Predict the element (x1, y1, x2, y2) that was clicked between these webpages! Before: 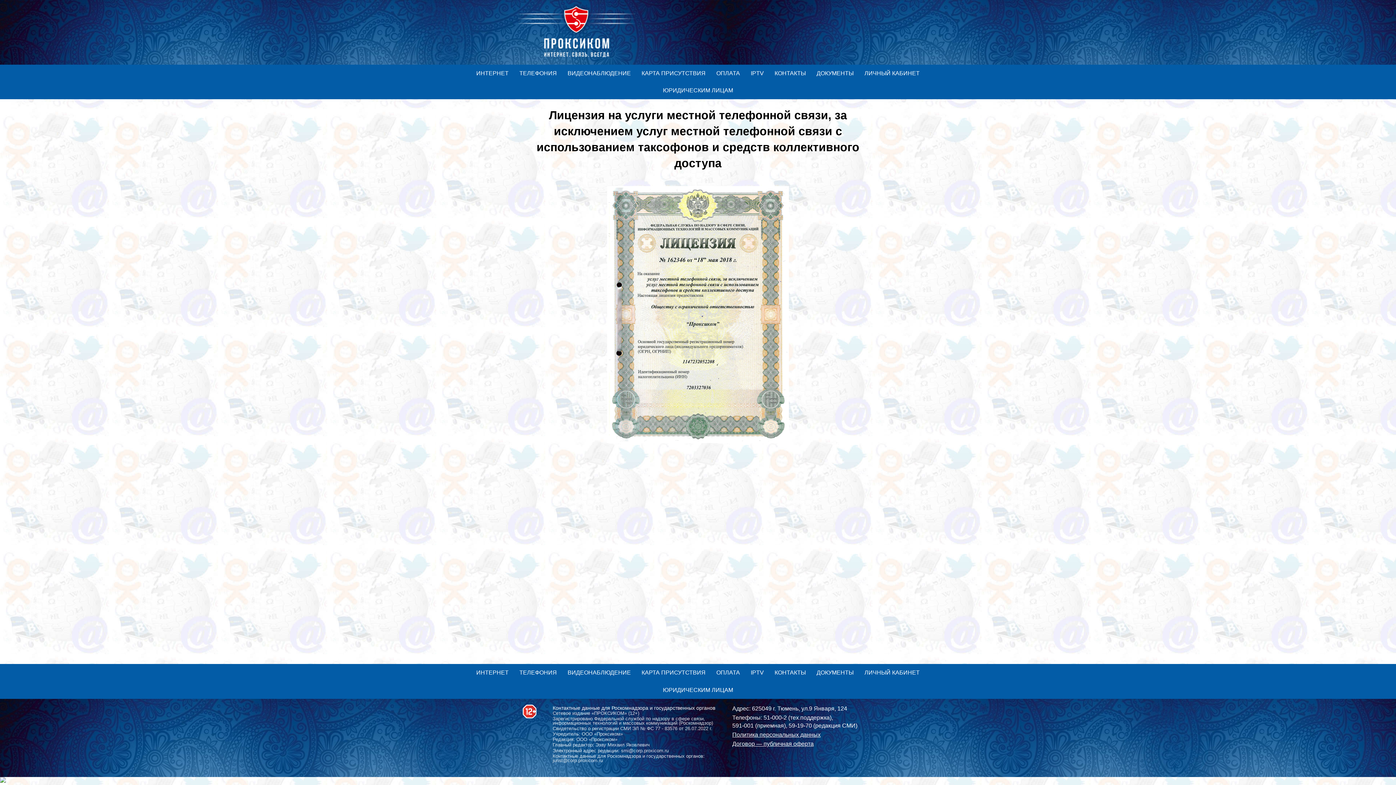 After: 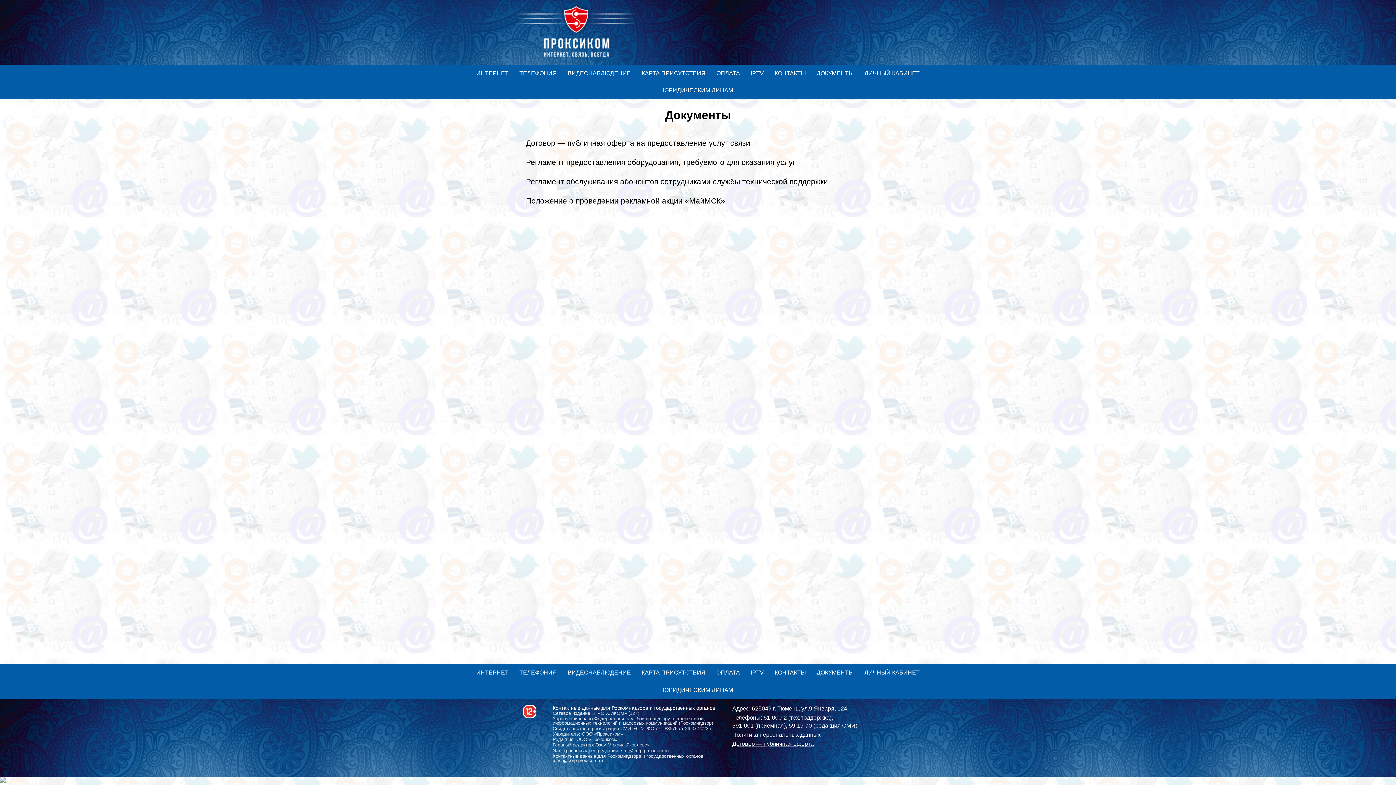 Action: label: ДОКУМЕНТЫ bbox: (812, 664, 858, 681)